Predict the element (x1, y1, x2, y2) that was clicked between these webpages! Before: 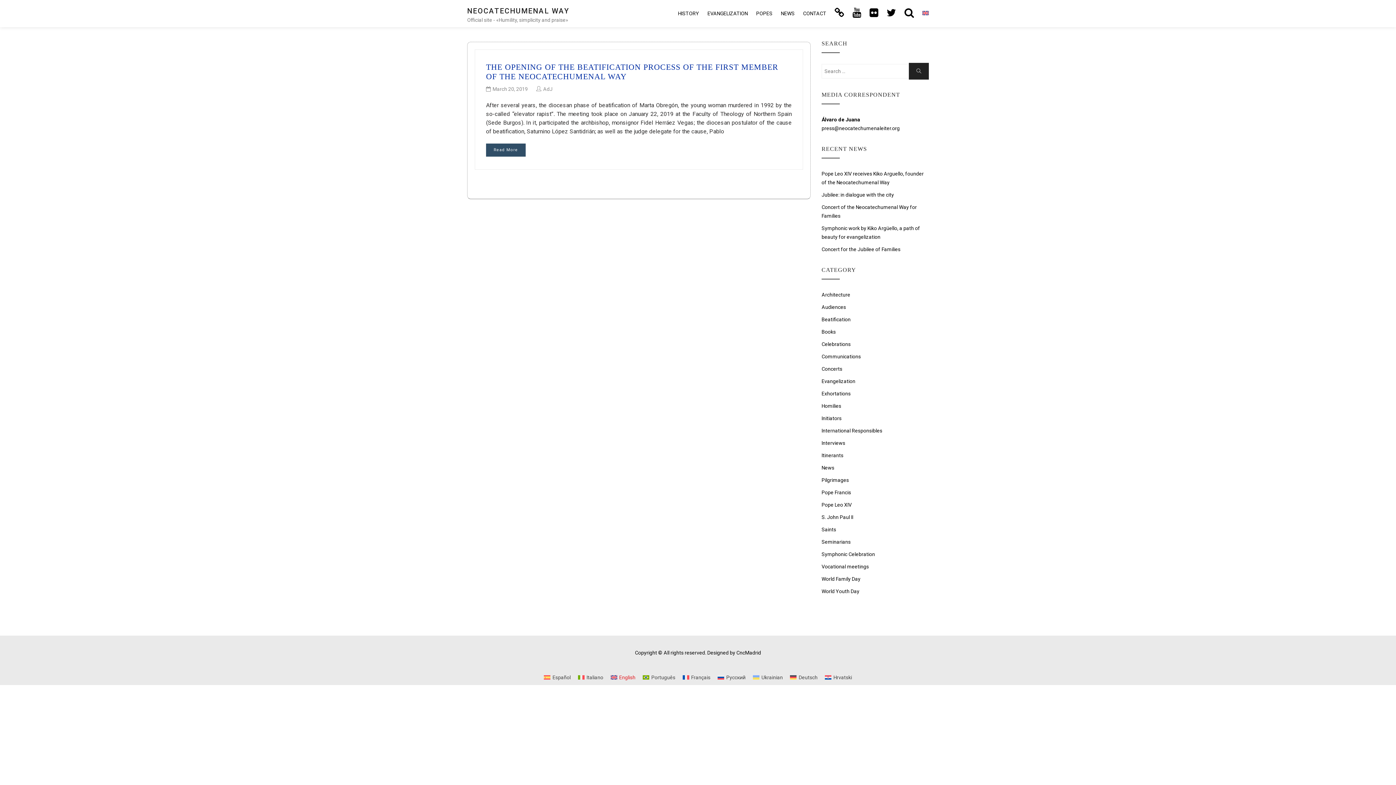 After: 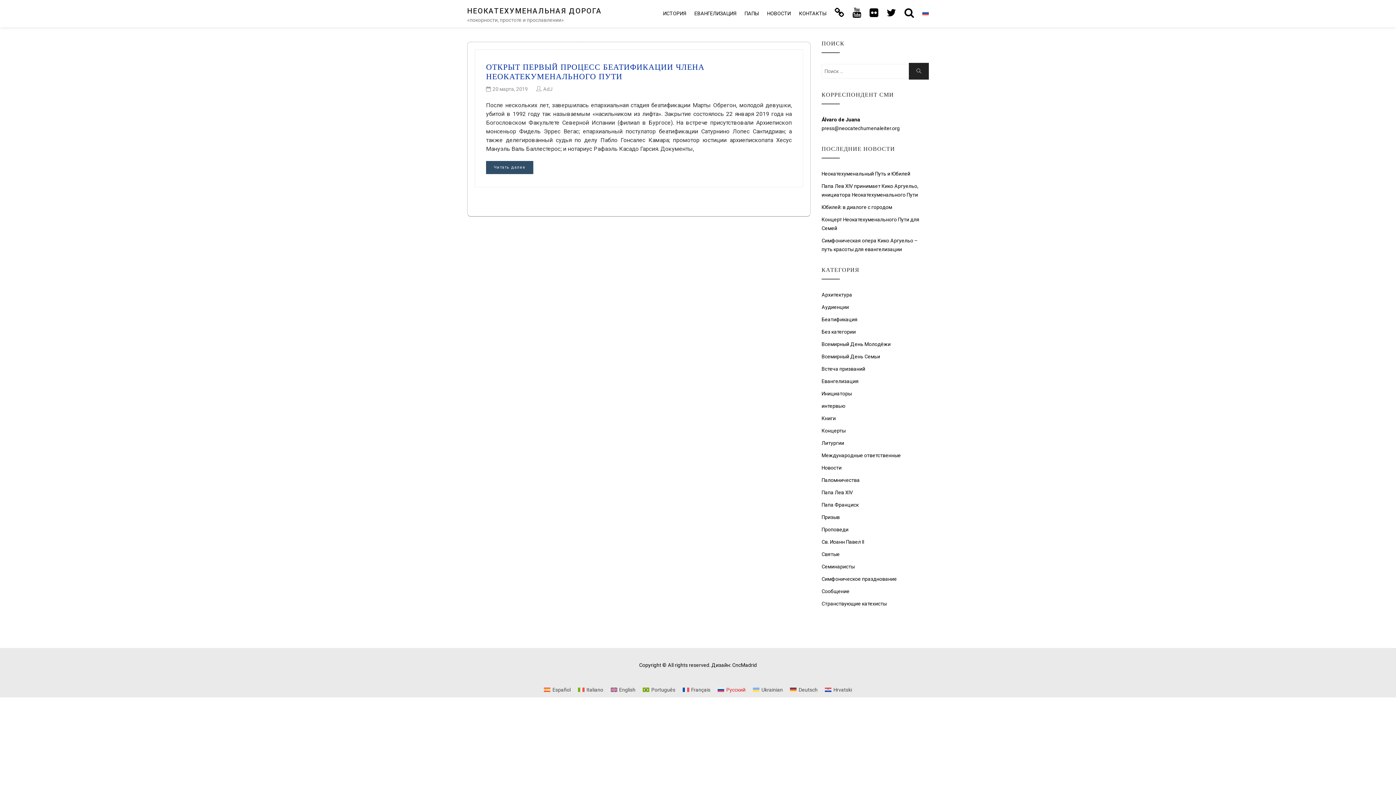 Action: bbox: (714, 673, 749, 682) label: Русский